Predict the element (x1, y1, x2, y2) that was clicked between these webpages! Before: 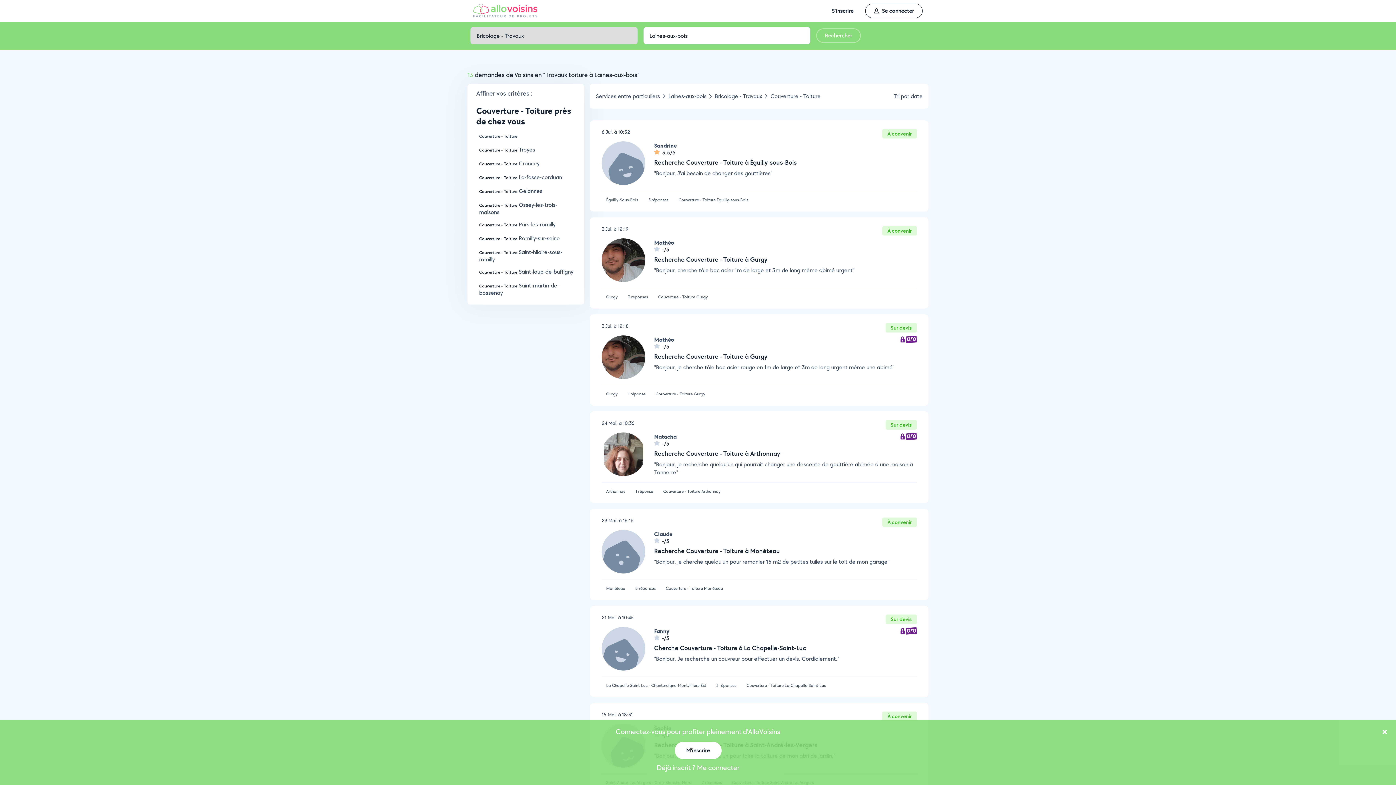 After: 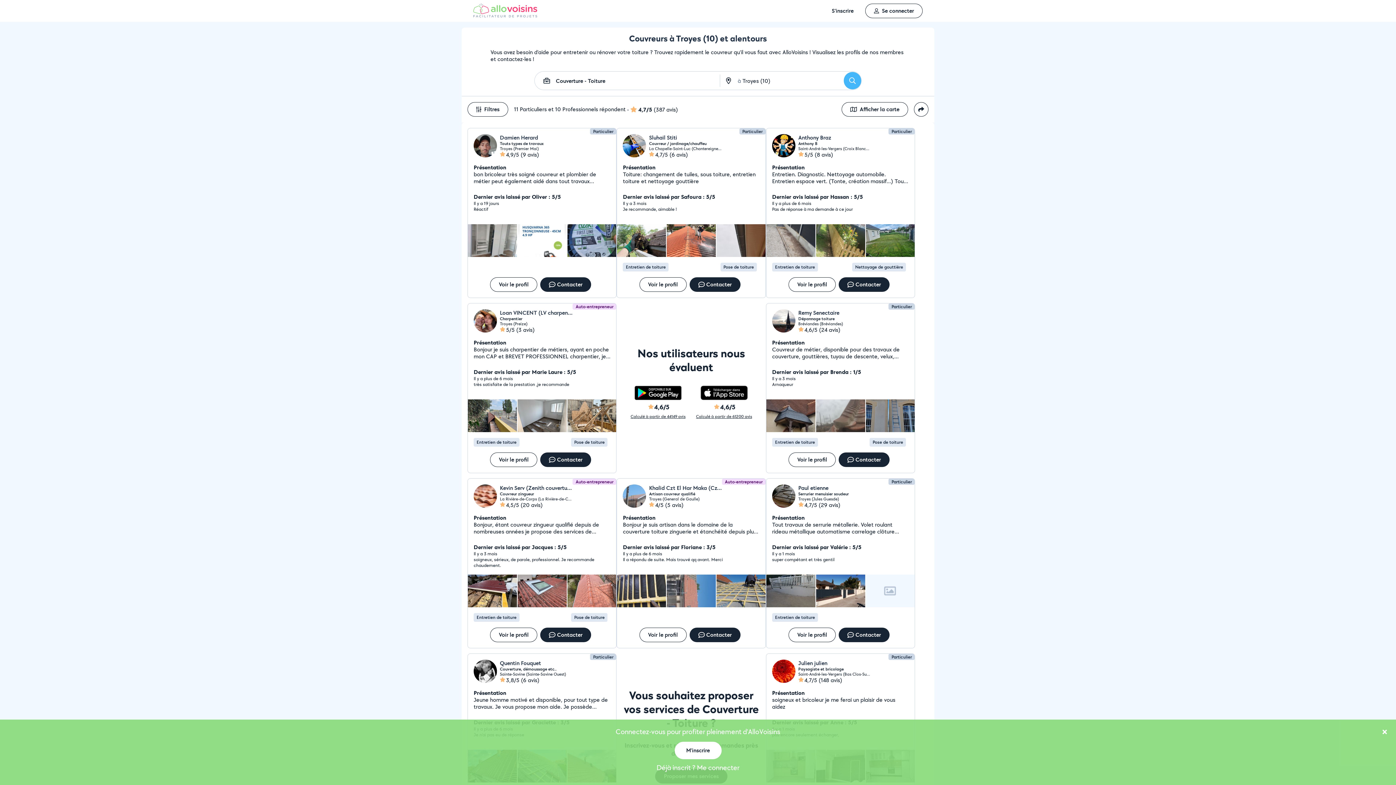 Action: bbox: (479, 145, 535, 153) label: Couverture - Toiture Troyes